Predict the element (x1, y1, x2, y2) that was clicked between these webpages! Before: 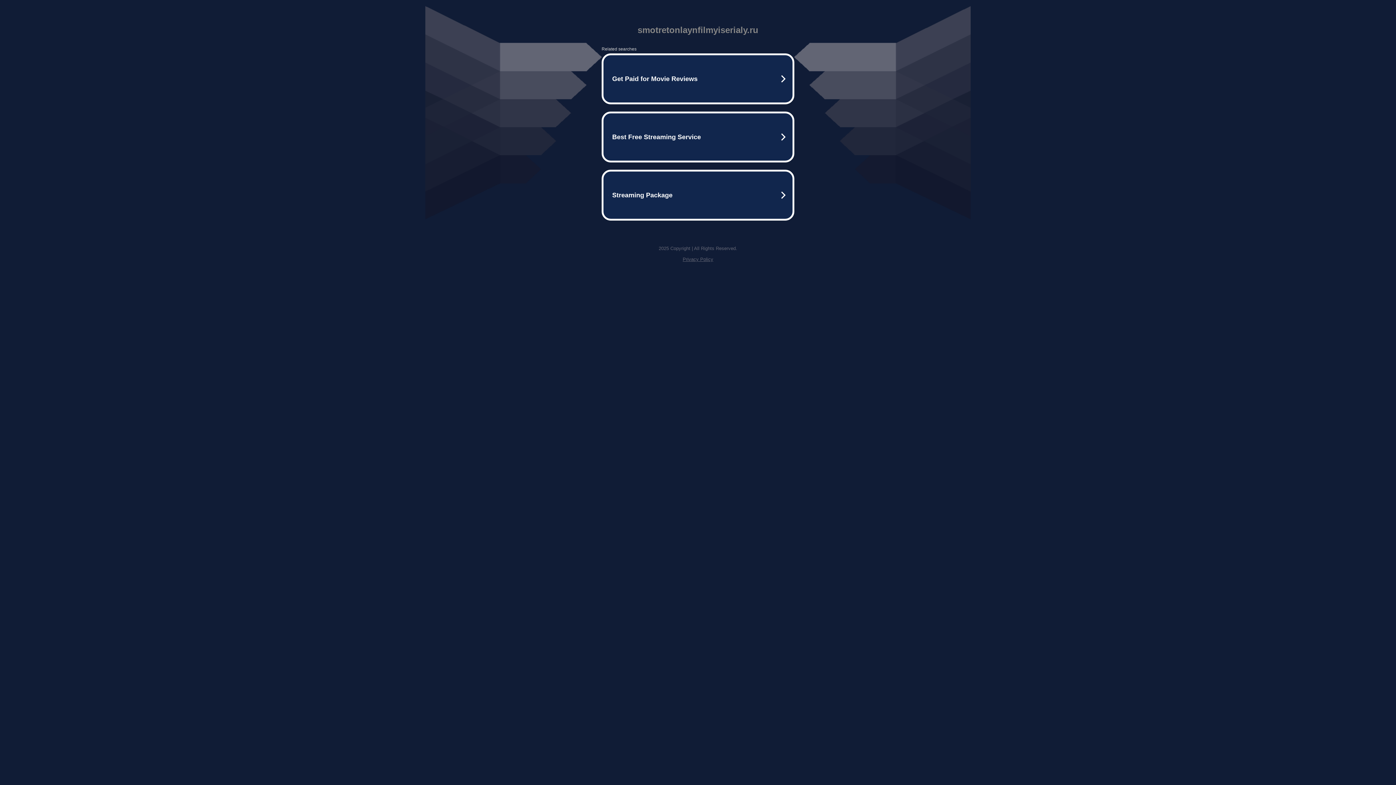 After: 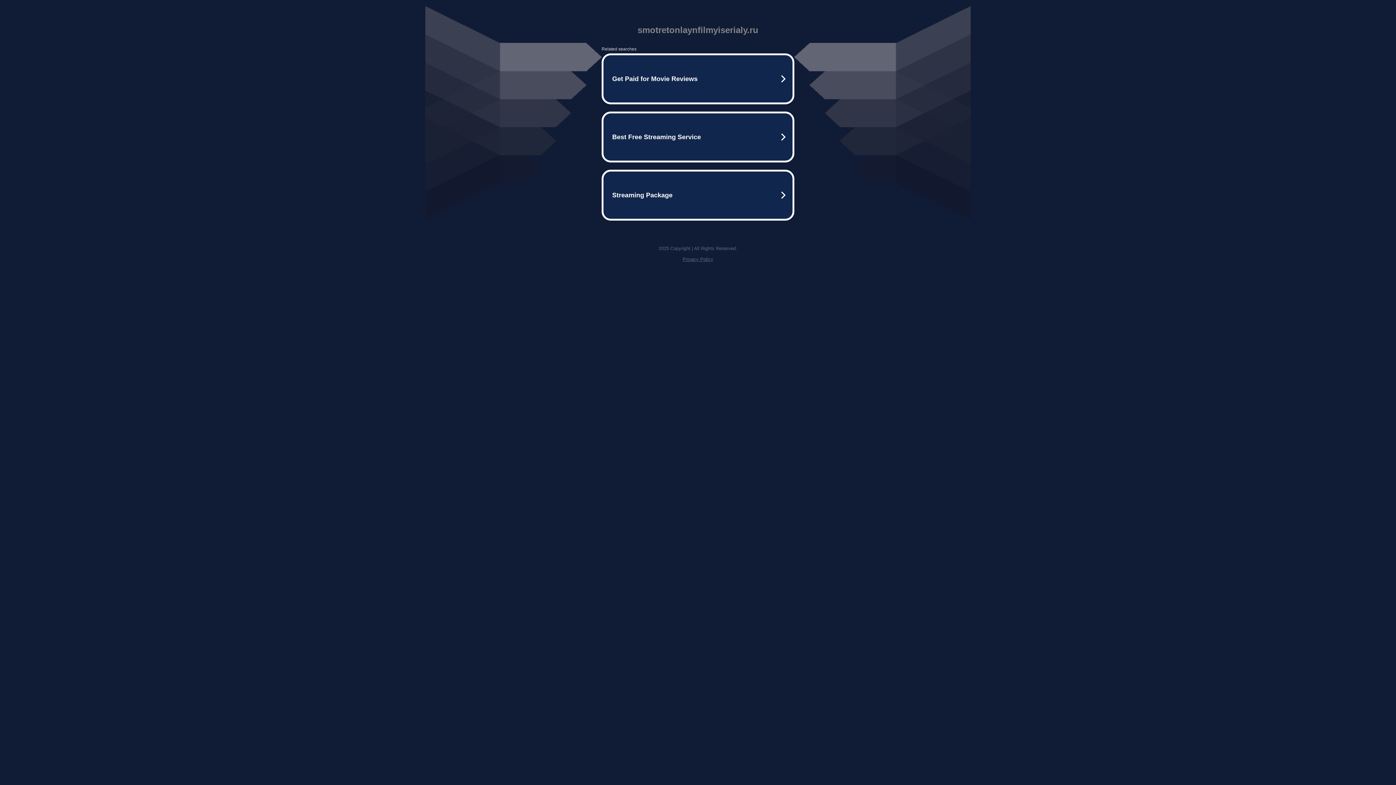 Action: label: Privacy Policy bbox: (682, 256, 713, 262)